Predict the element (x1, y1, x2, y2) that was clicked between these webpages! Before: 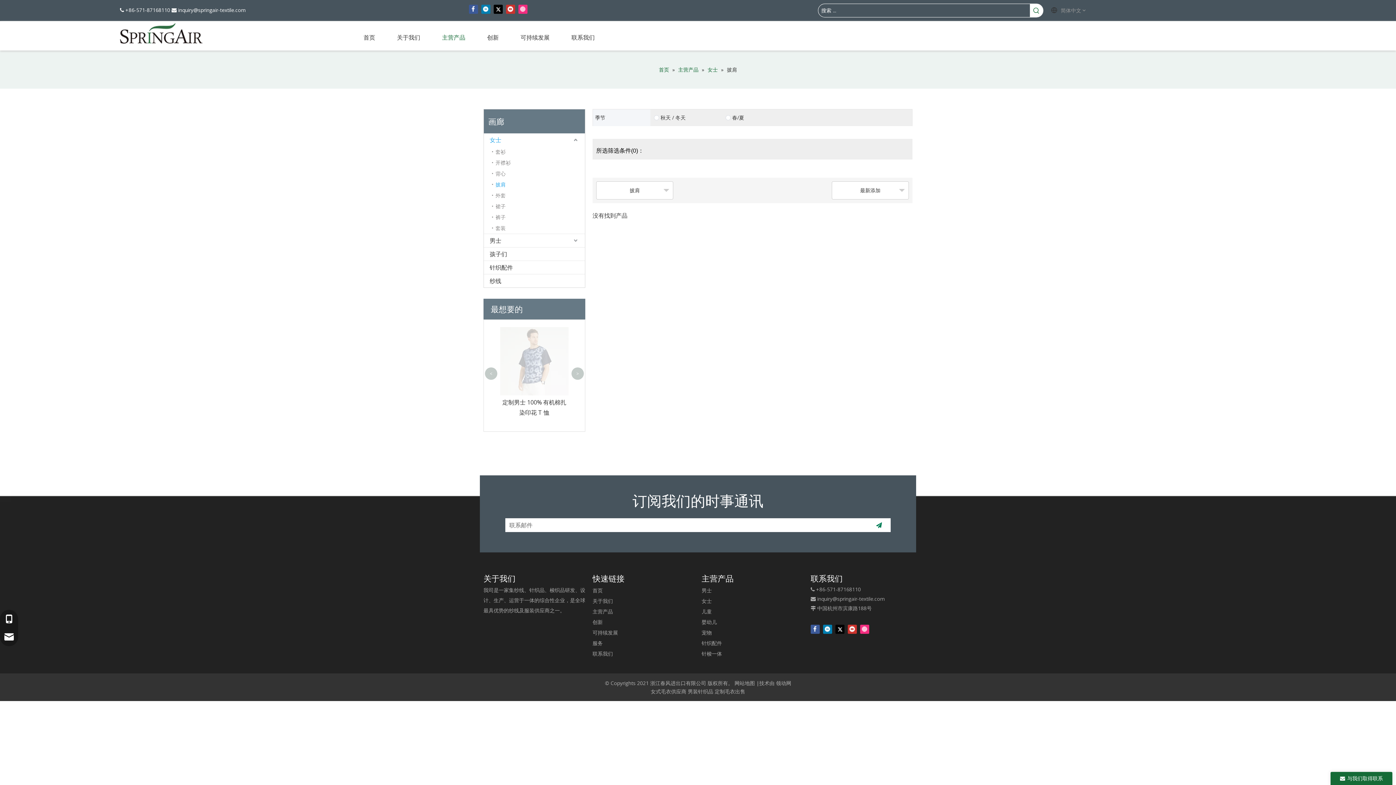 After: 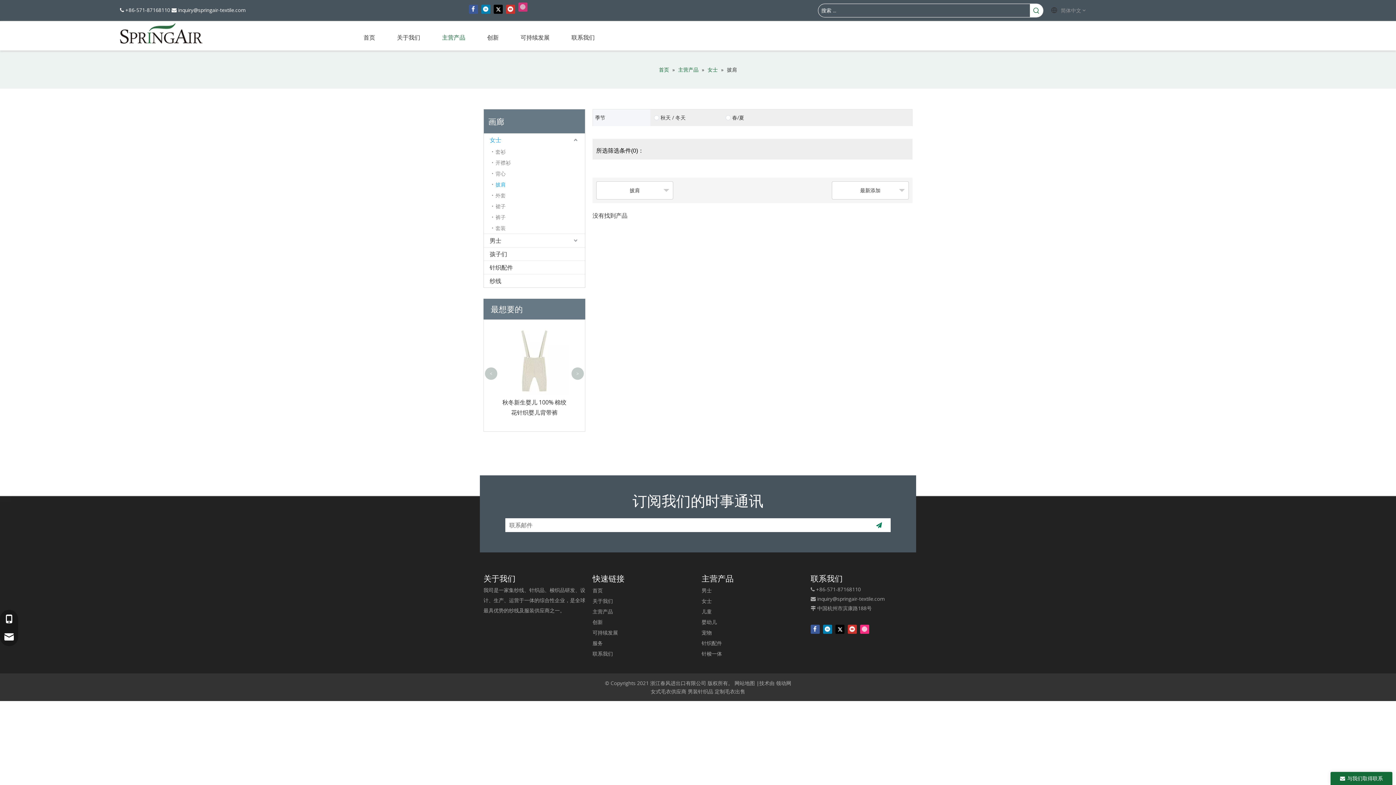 Action: bbox: (518, 4, 527, 13) label: Instagram